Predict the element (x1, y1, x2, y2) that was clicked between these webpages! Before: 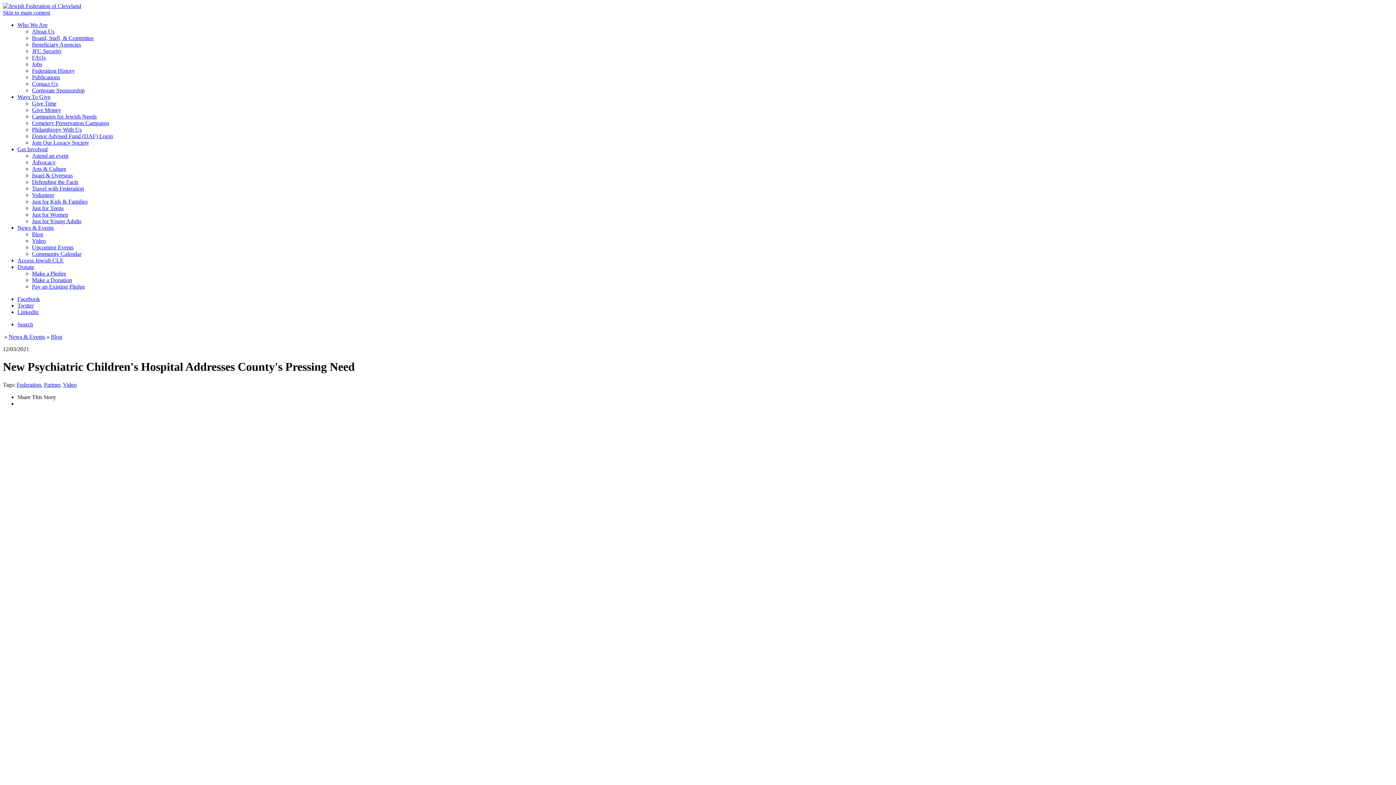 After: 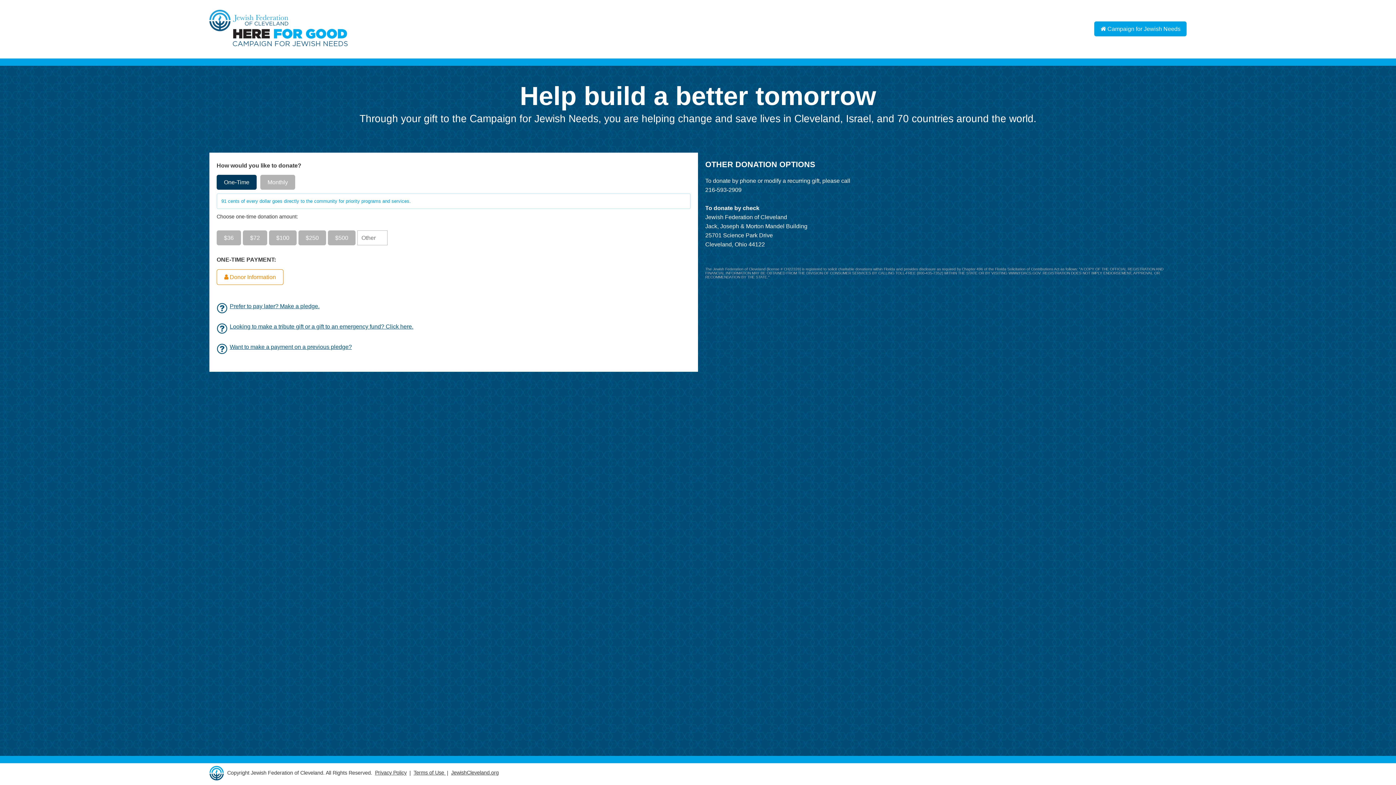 Action: label: Give Money bbox: (32, 106, 61, 113)